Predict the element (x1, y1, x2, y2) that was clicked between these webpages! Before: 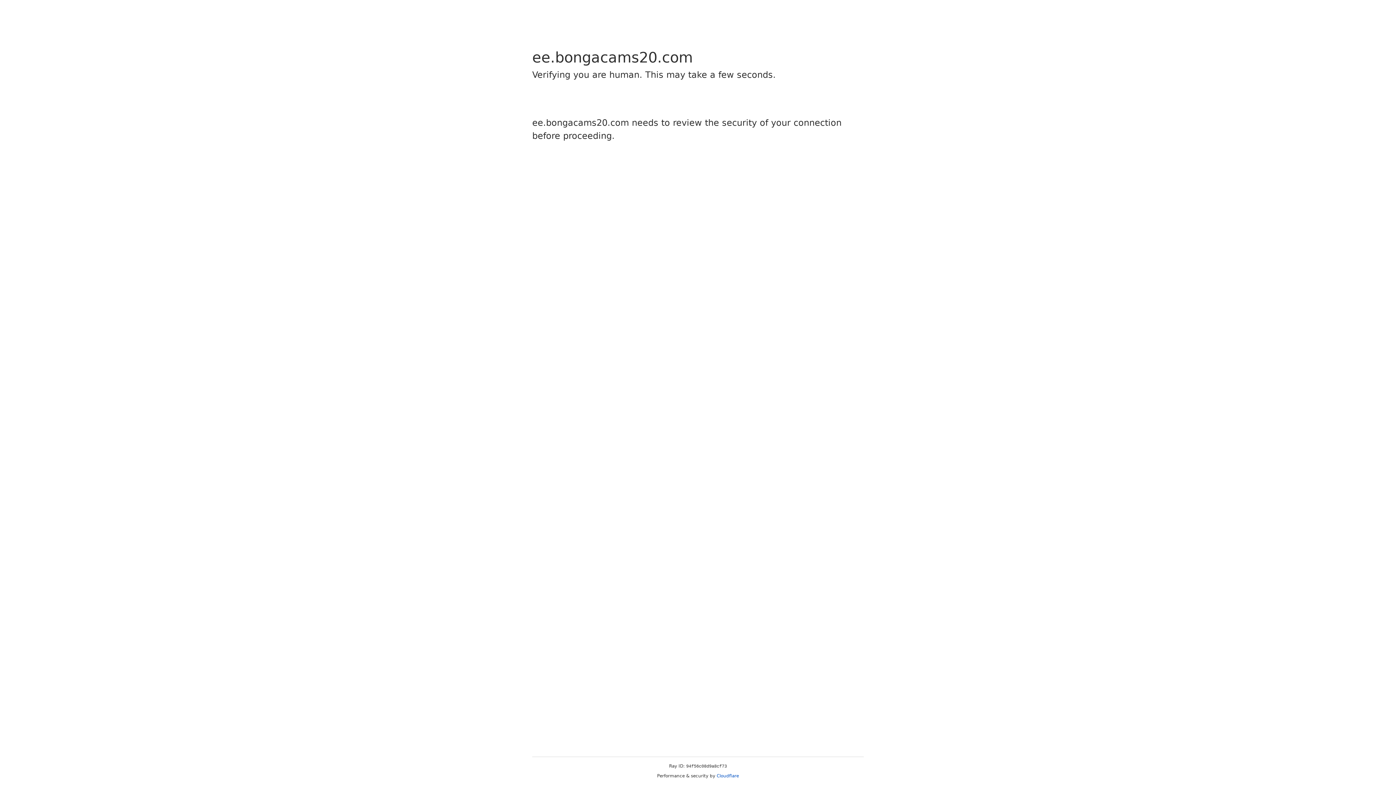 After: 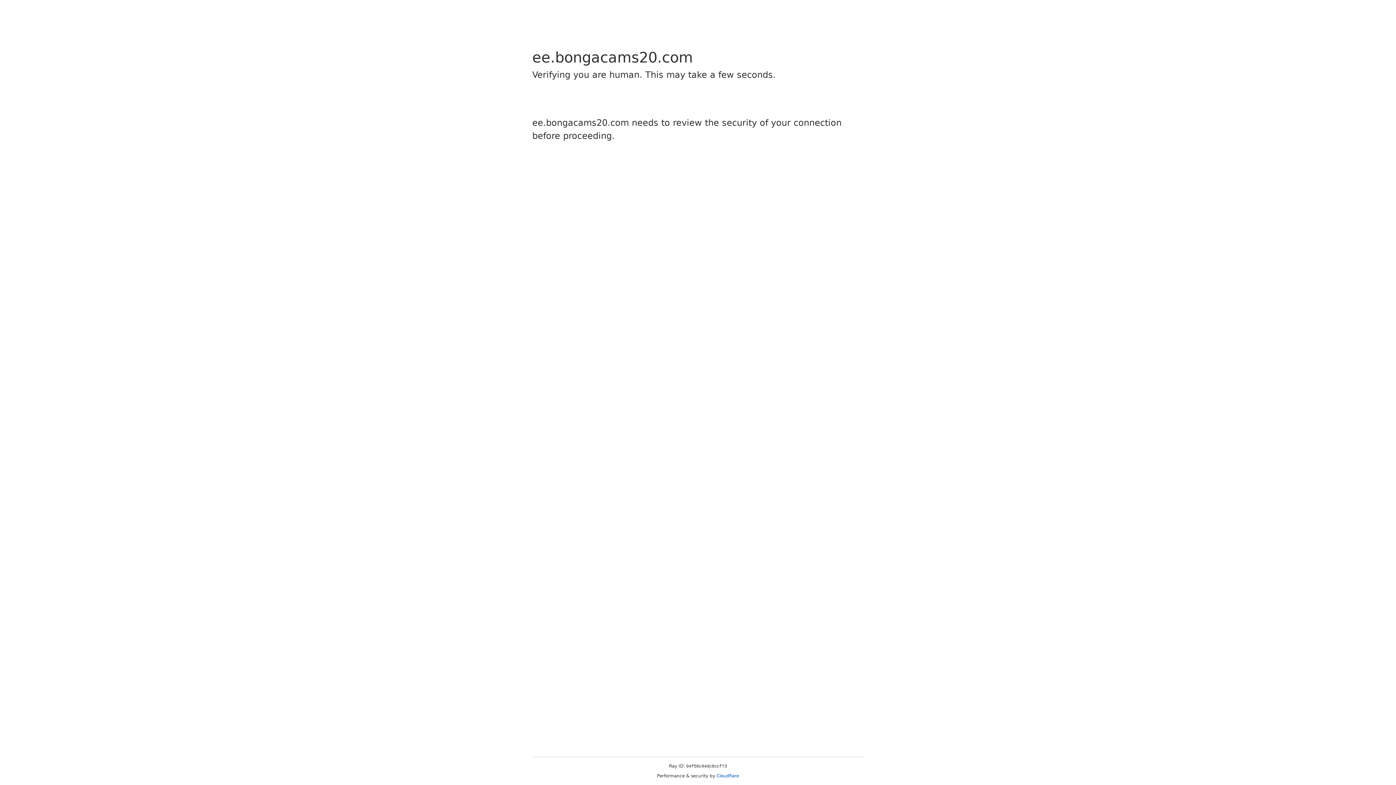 Action: label: Cloudflare bbox: (716, 773, 739, 778)